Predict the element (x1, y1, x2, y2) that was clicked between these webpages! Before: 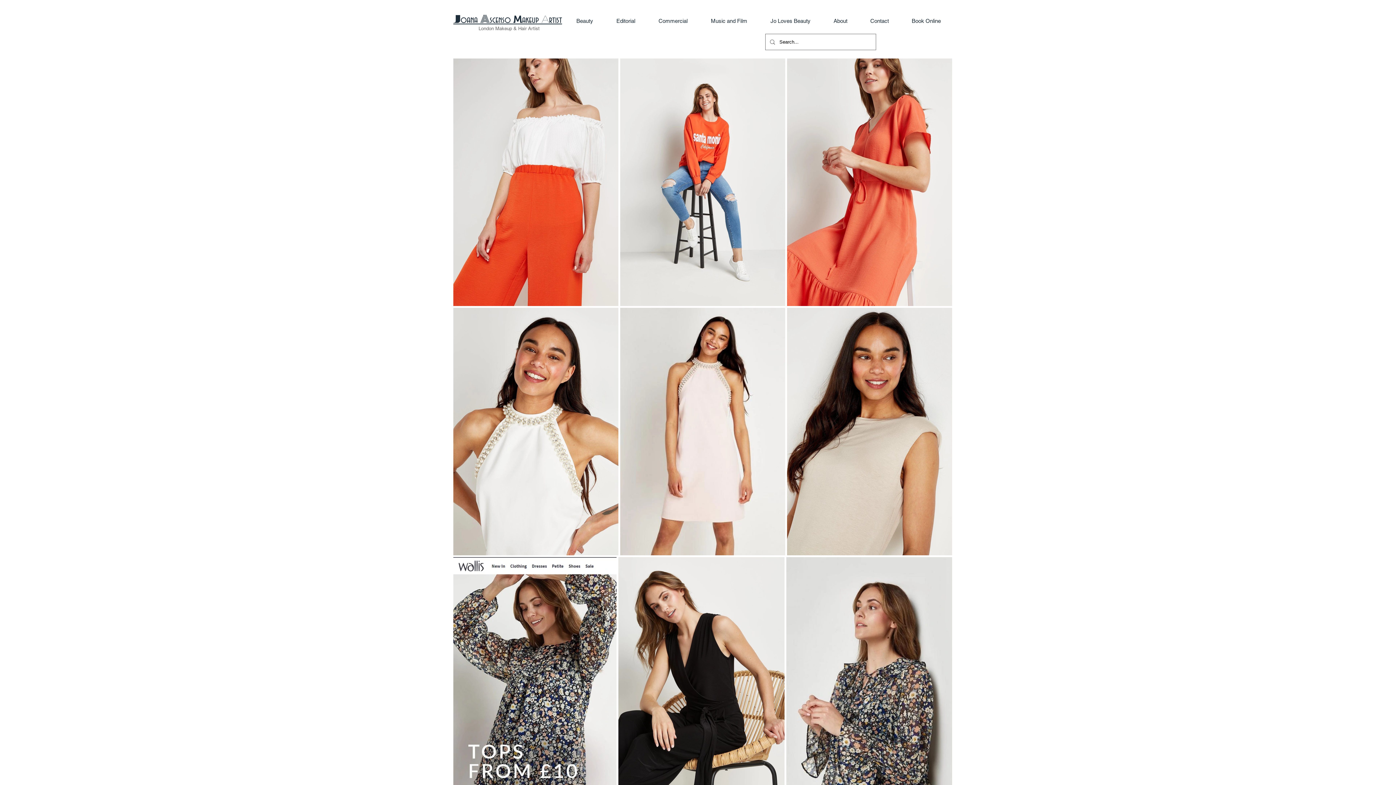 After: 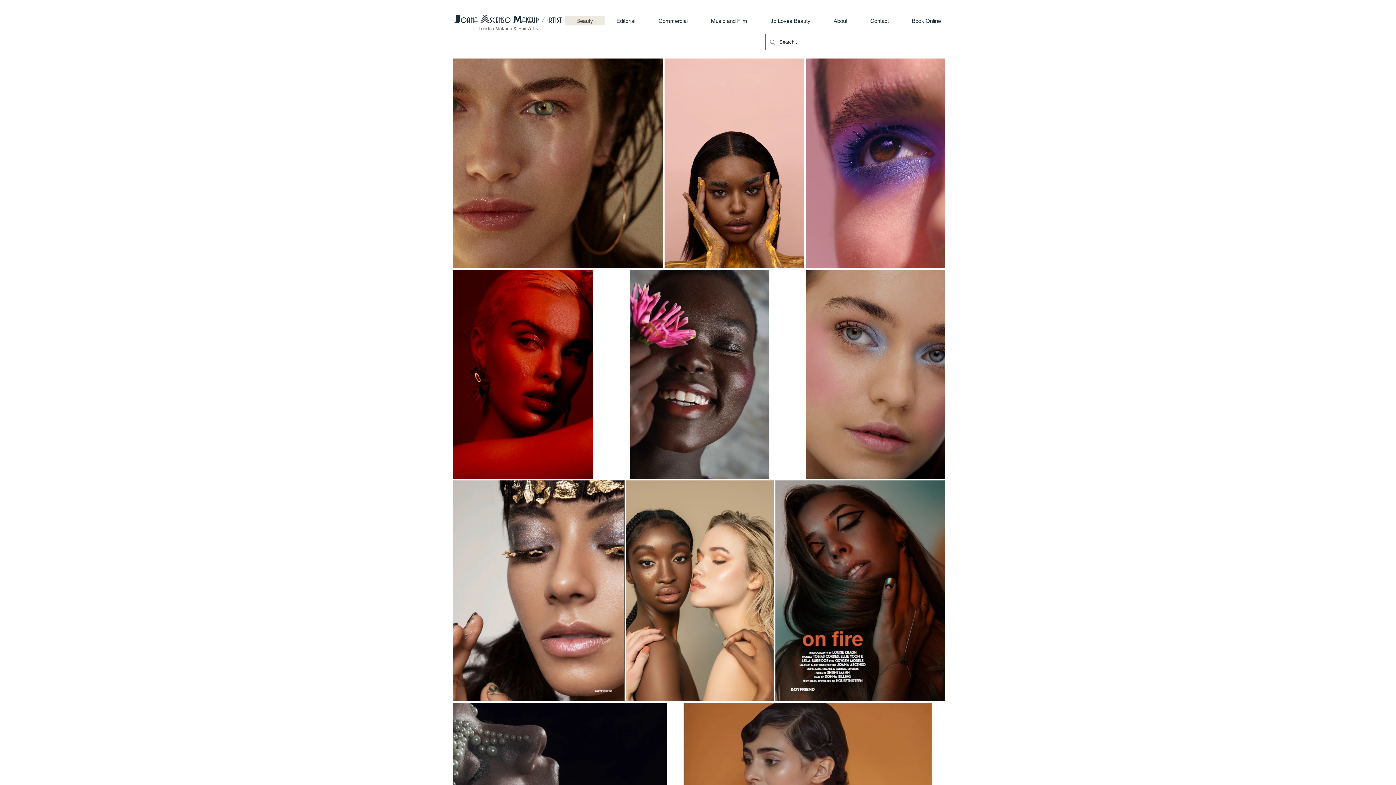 Action: label: Beauty bbox: (565, 16, 604, 25)